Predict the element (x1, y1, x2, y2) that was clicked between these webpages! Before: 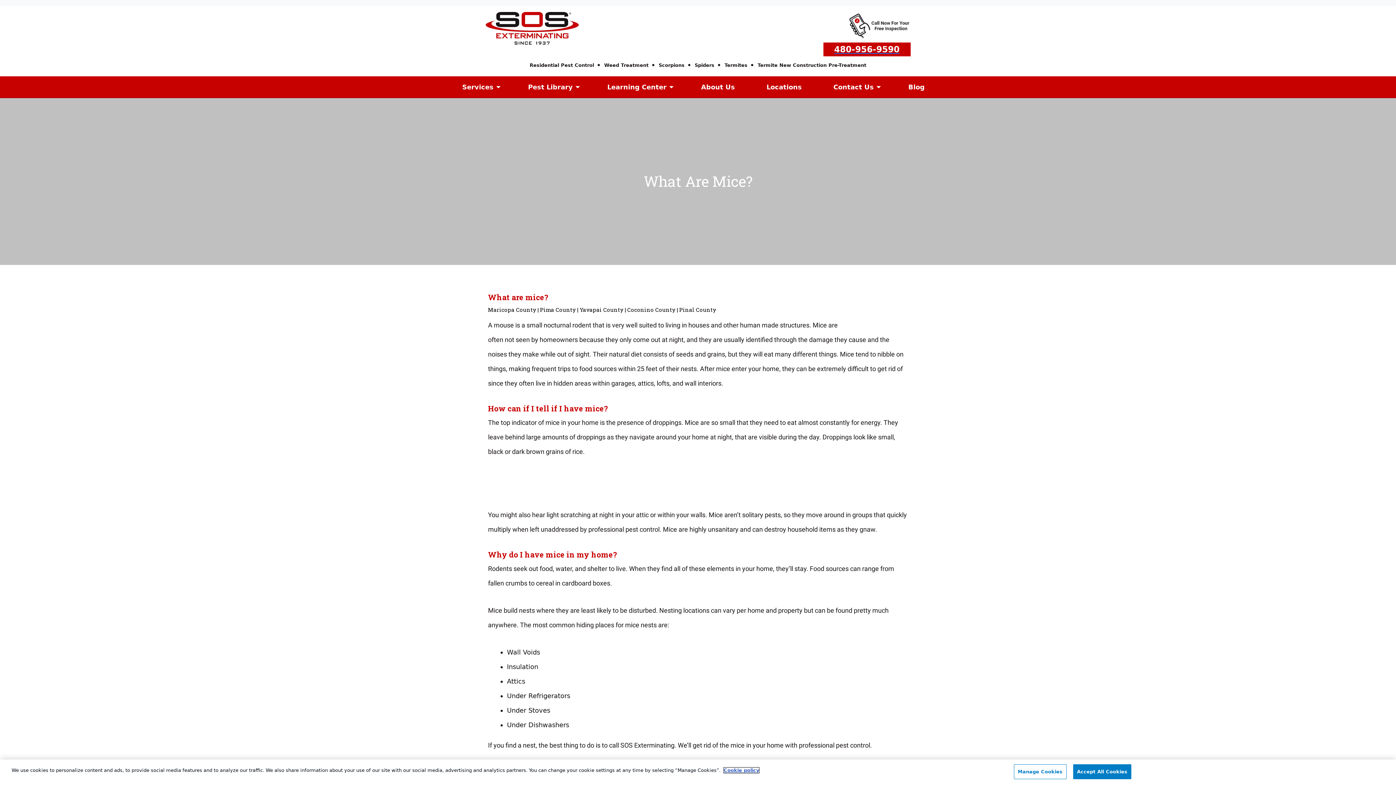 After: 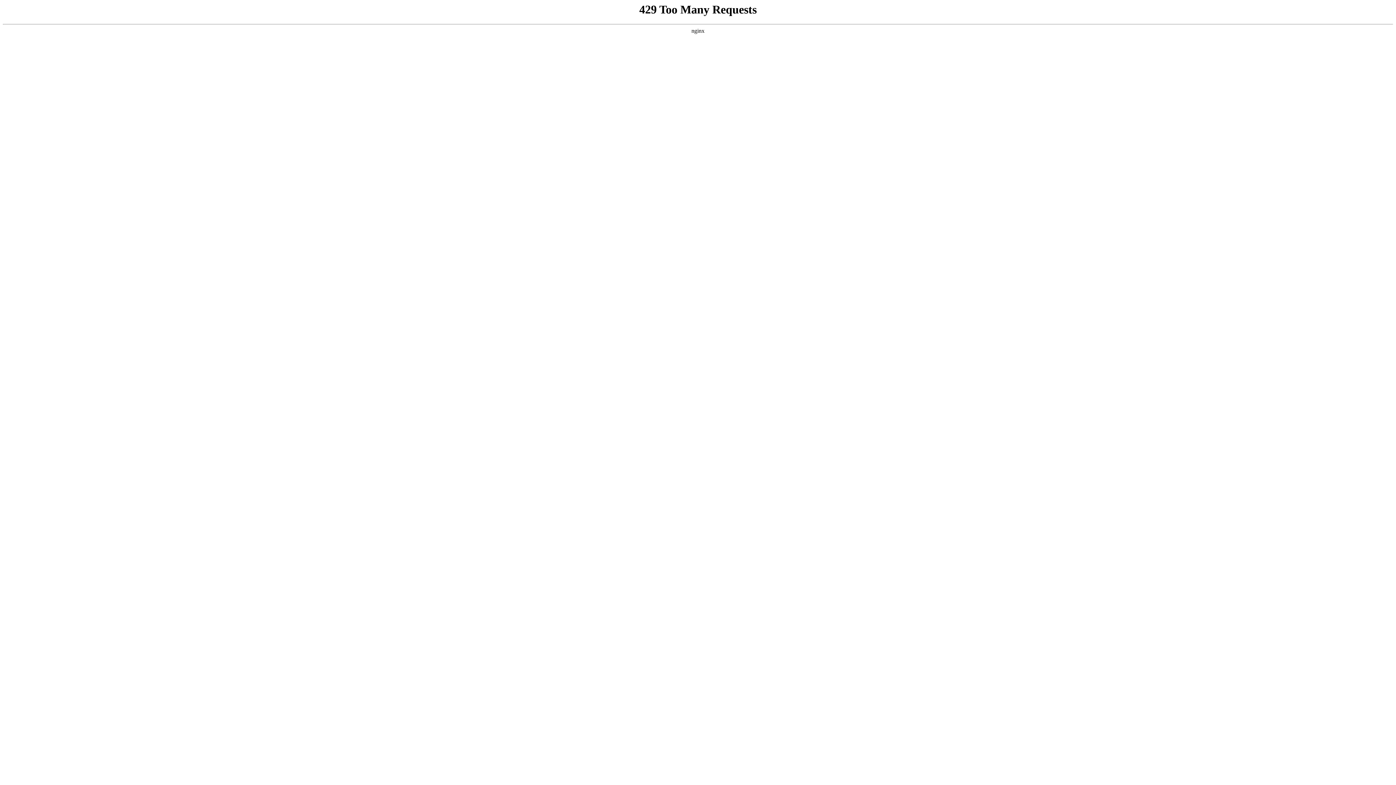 Action: label:  480-956-9590 bbox: (823, 18, 910, 55)